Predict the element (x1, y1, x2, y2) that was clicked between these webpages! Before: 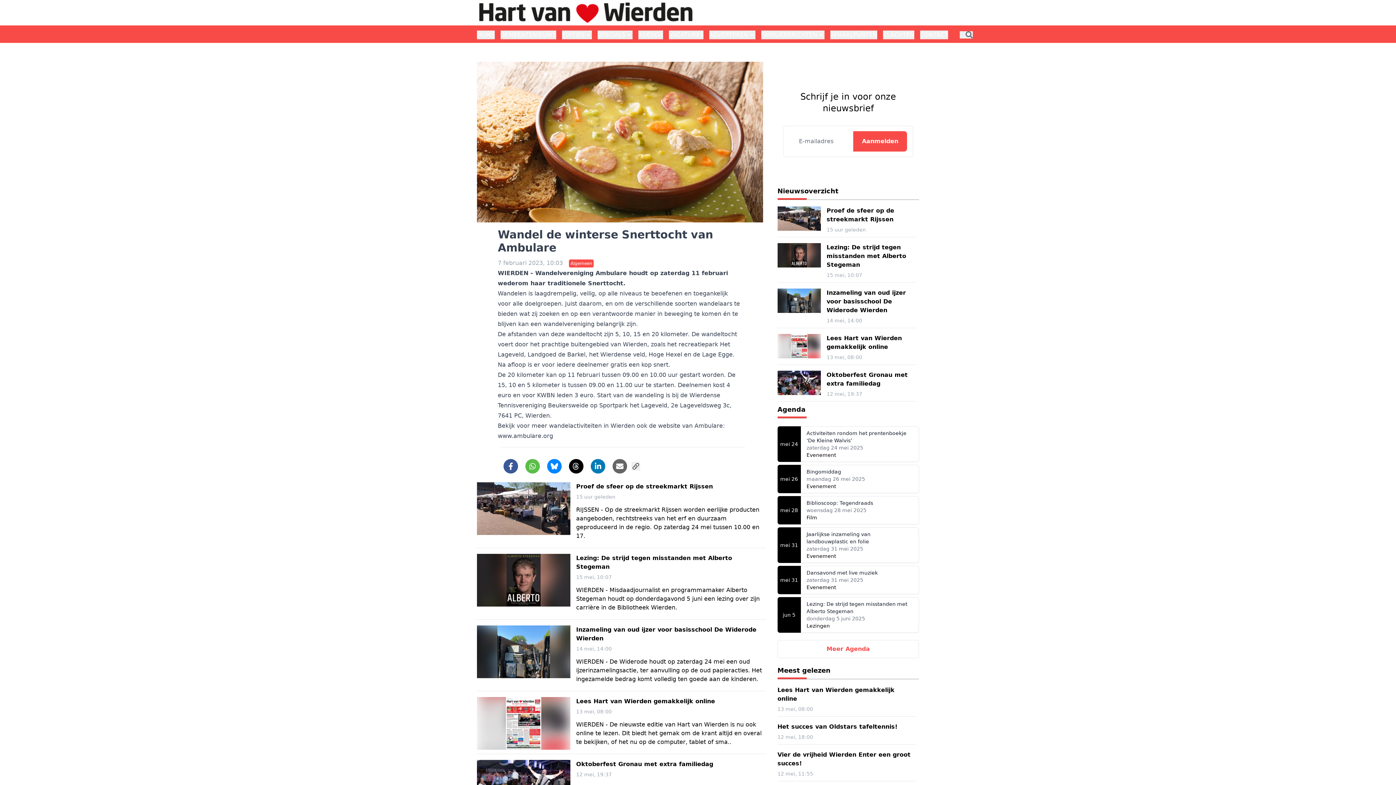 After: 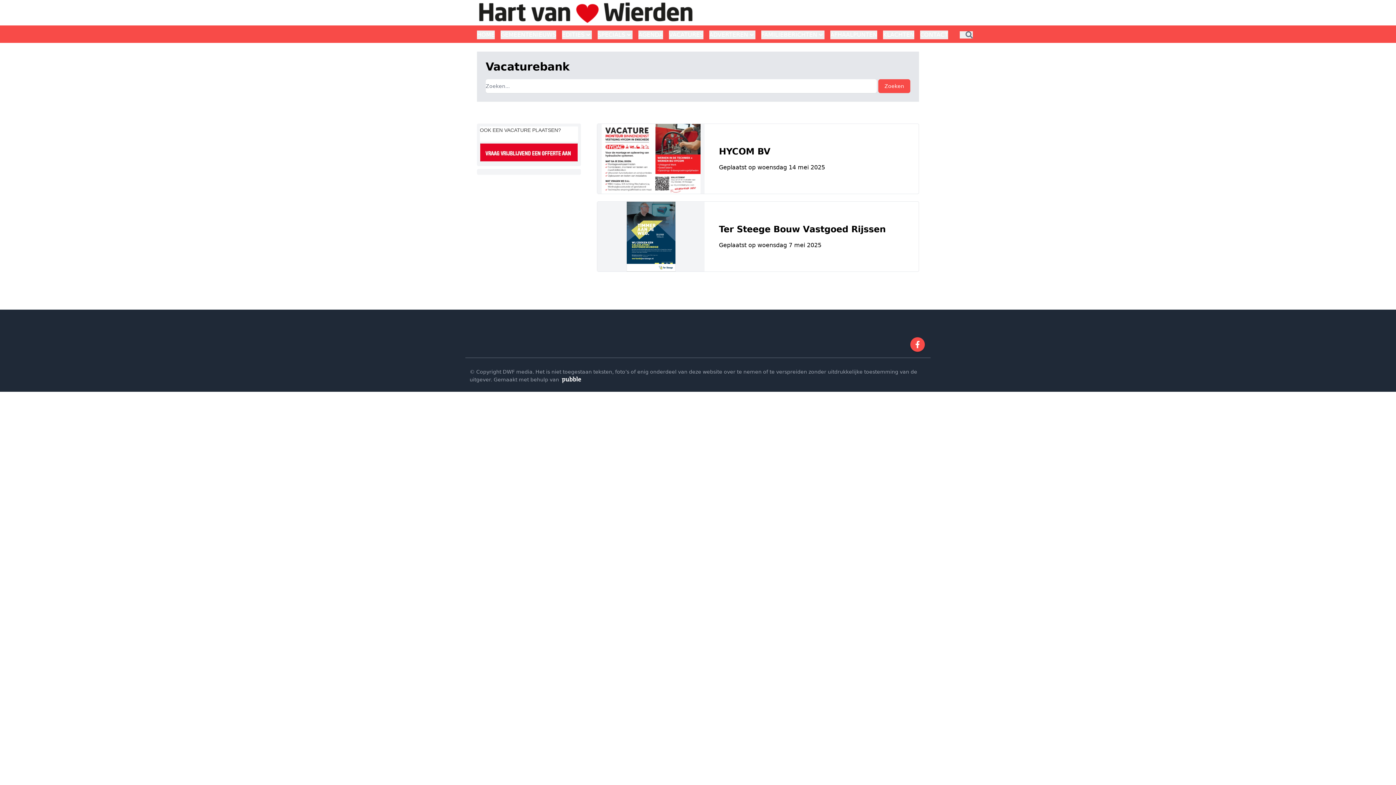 Action: label: VACATURES bbox: (669, 30, 703, 39)